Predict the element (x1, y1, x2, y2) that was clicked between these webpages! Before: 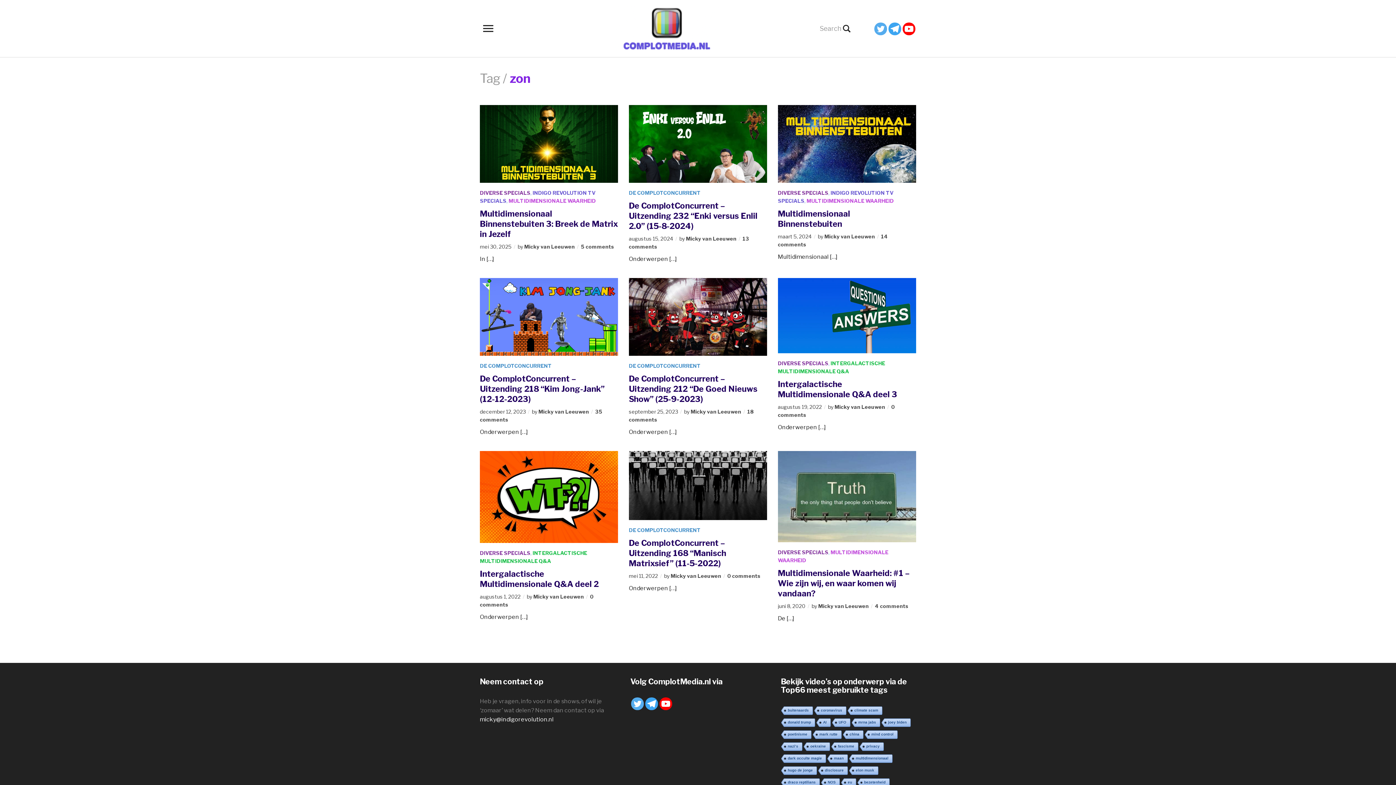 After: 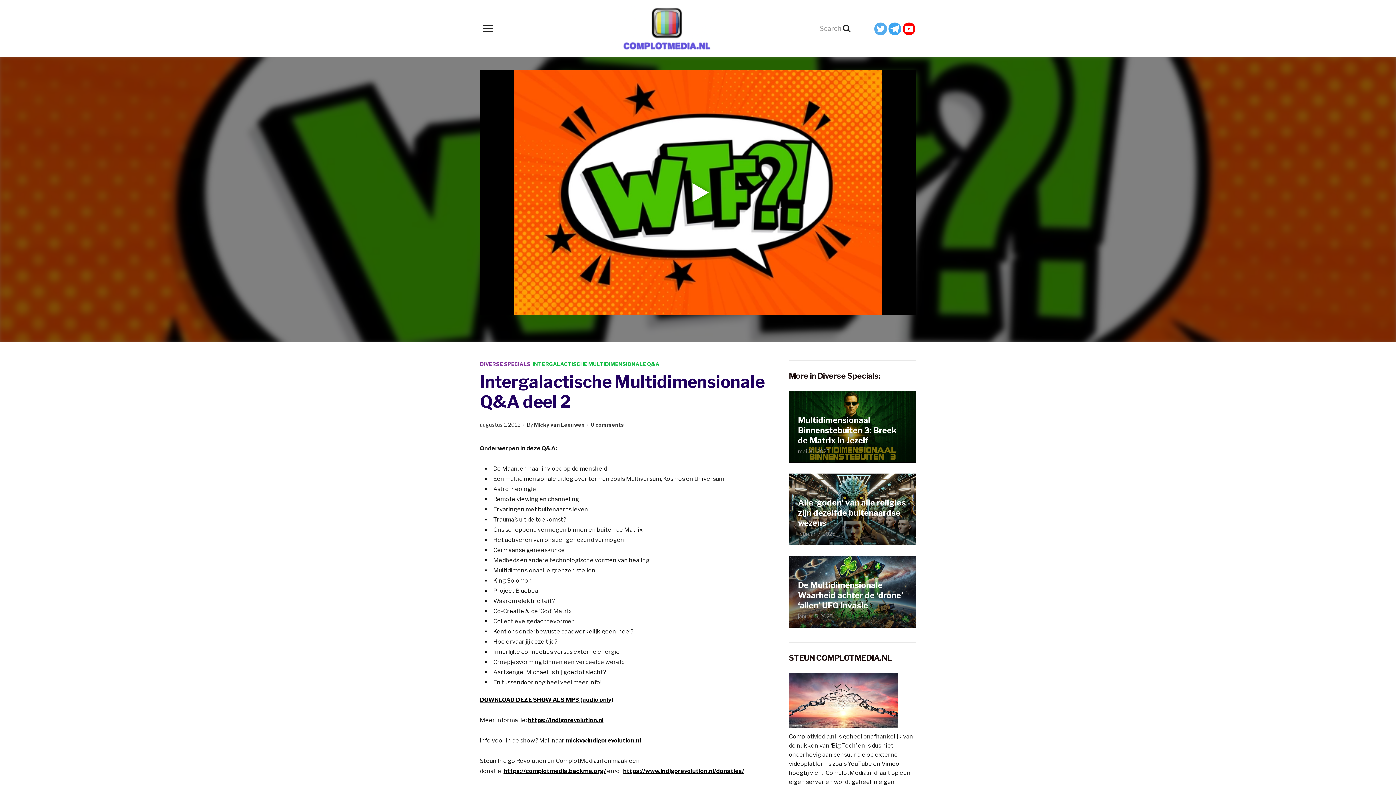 Action: bbox: (480, 493, 618, 500)